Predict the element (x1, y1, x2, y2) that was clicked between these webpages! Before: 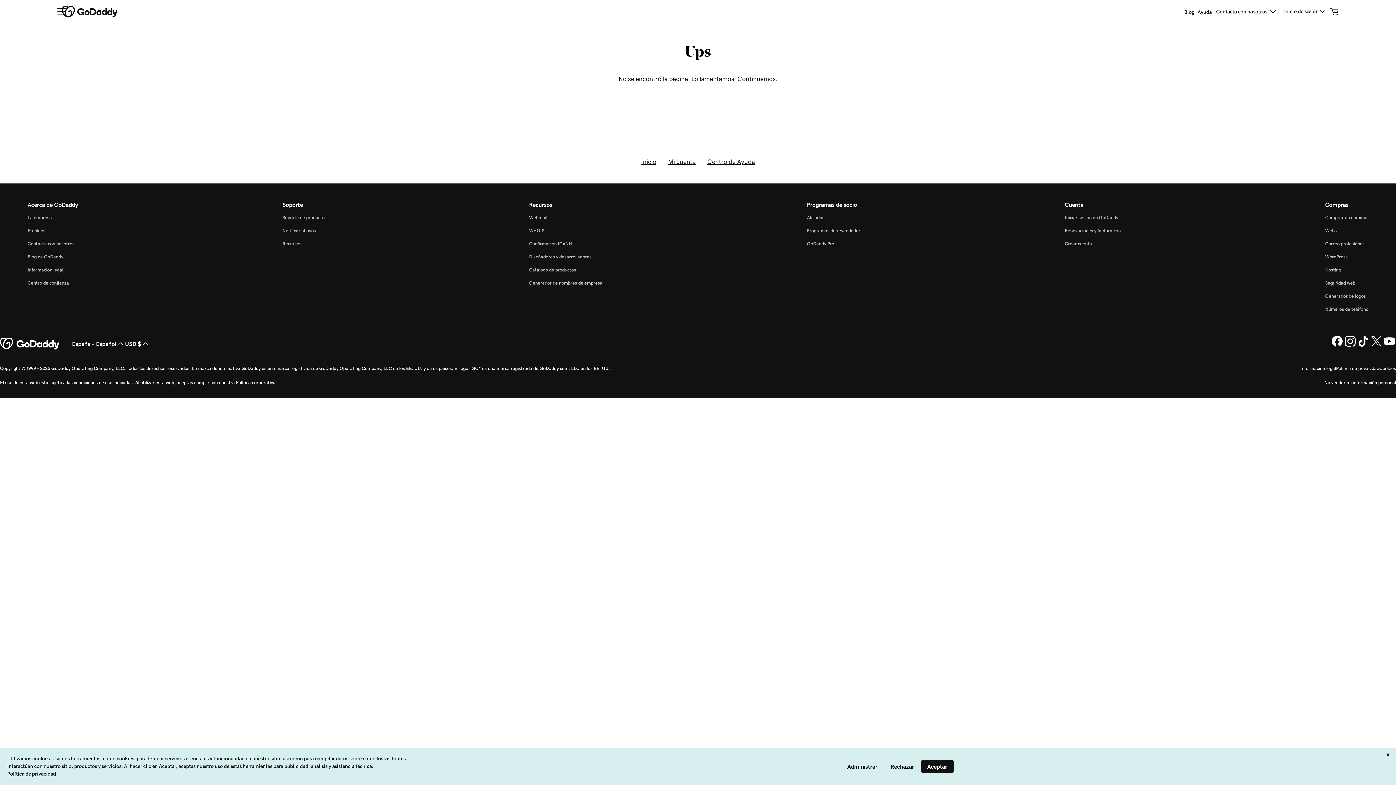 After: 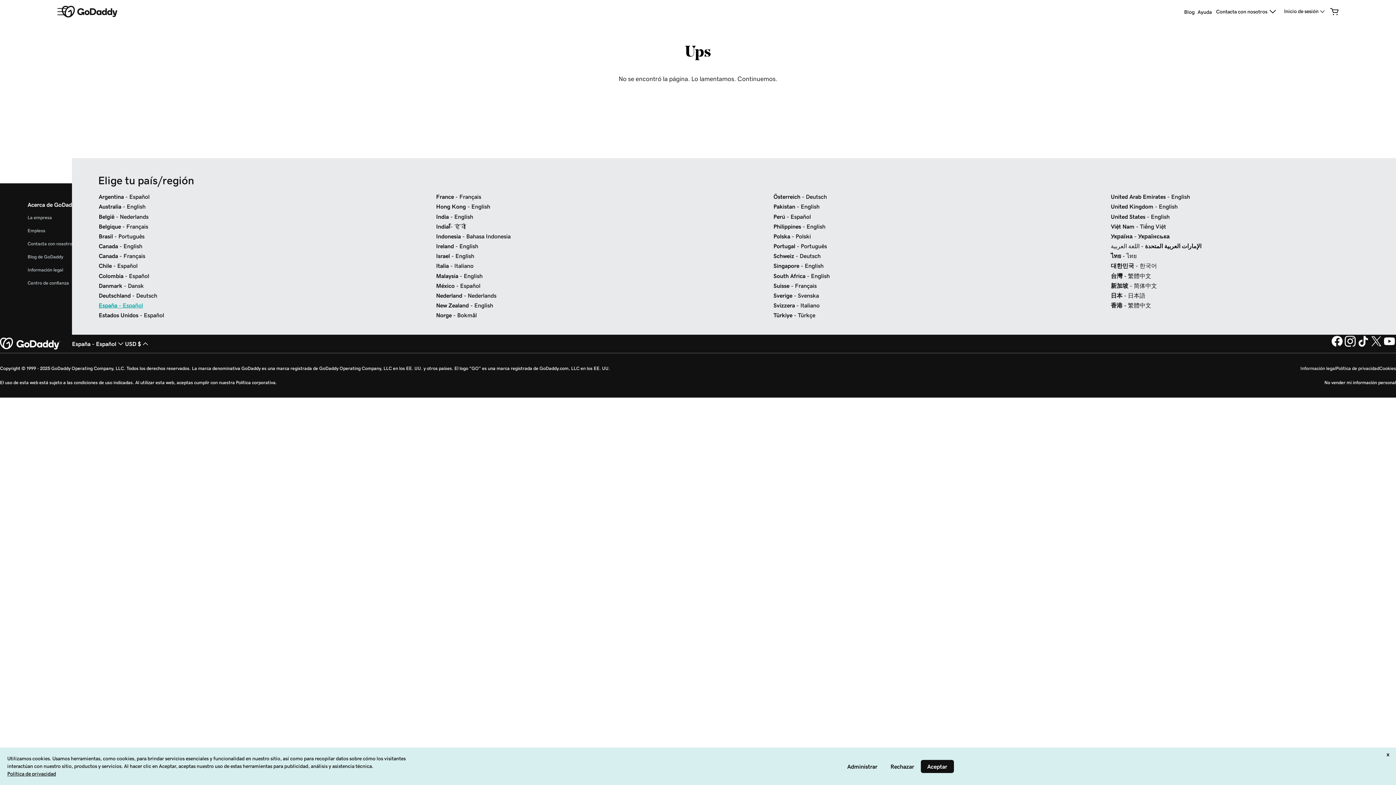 Action: label: Selector de lenguaje del contenido. Actualmente, configurado en España - Español. bbox: (72, 336, 125, 351)